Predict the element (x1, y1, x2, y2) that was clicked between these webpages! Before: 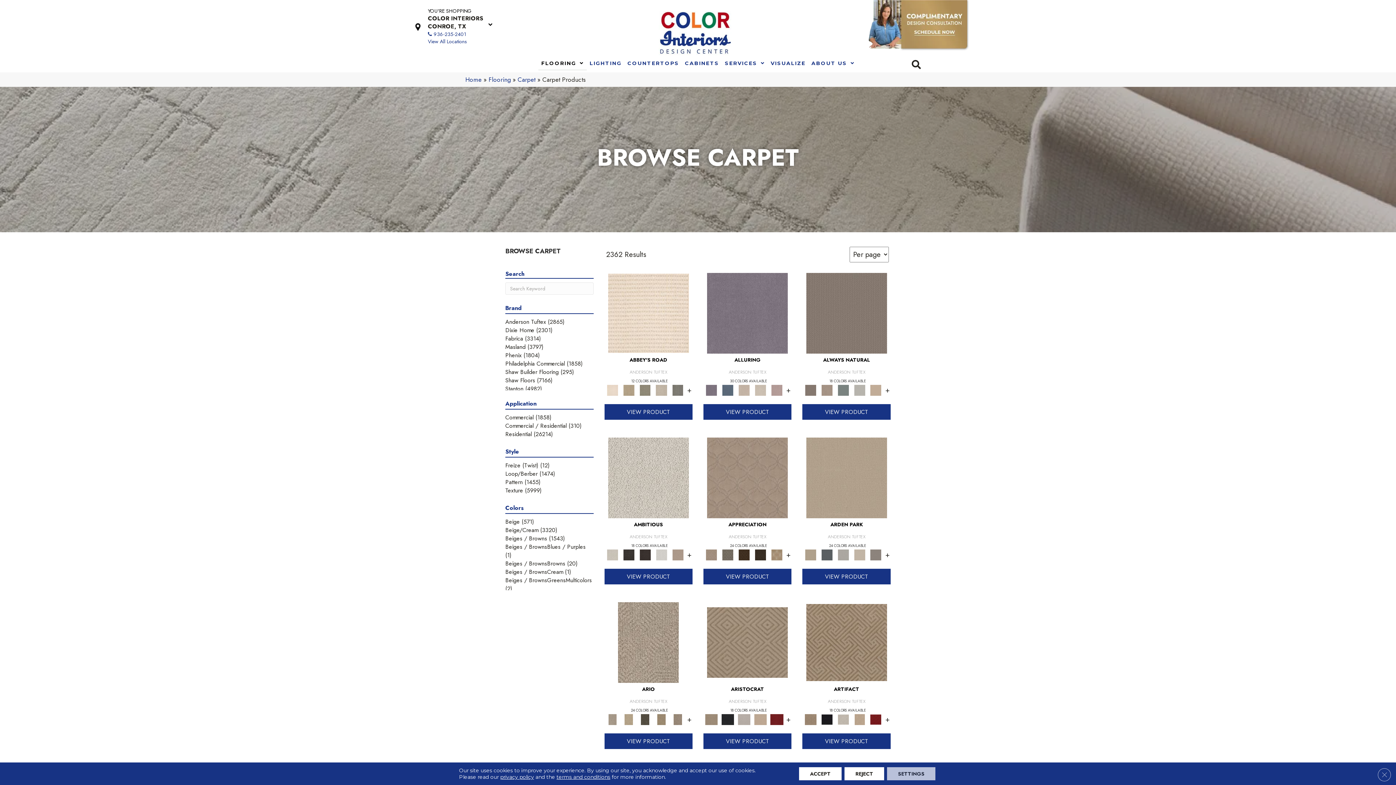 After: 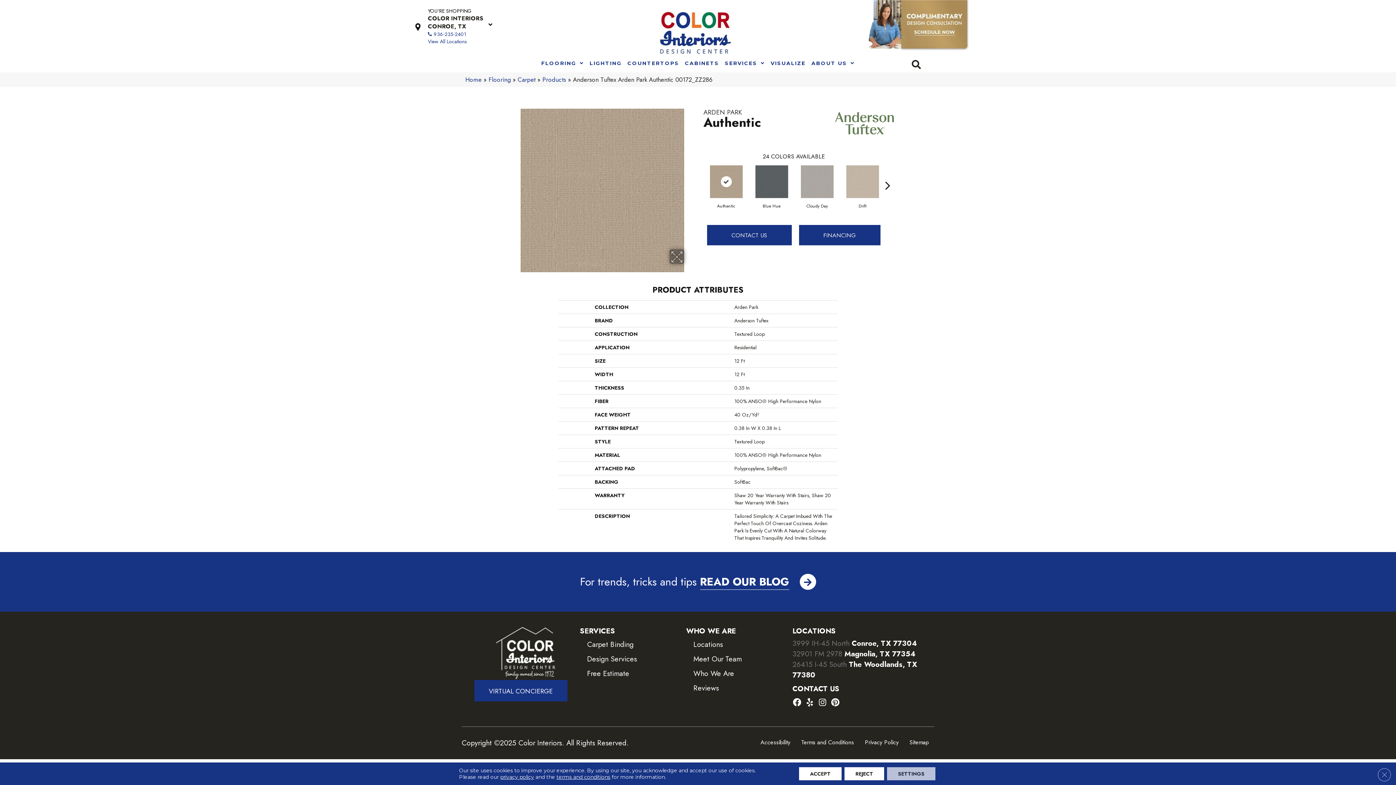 Action: label: VIEW PRODUCT bbox: (802, 568, 890, 584)